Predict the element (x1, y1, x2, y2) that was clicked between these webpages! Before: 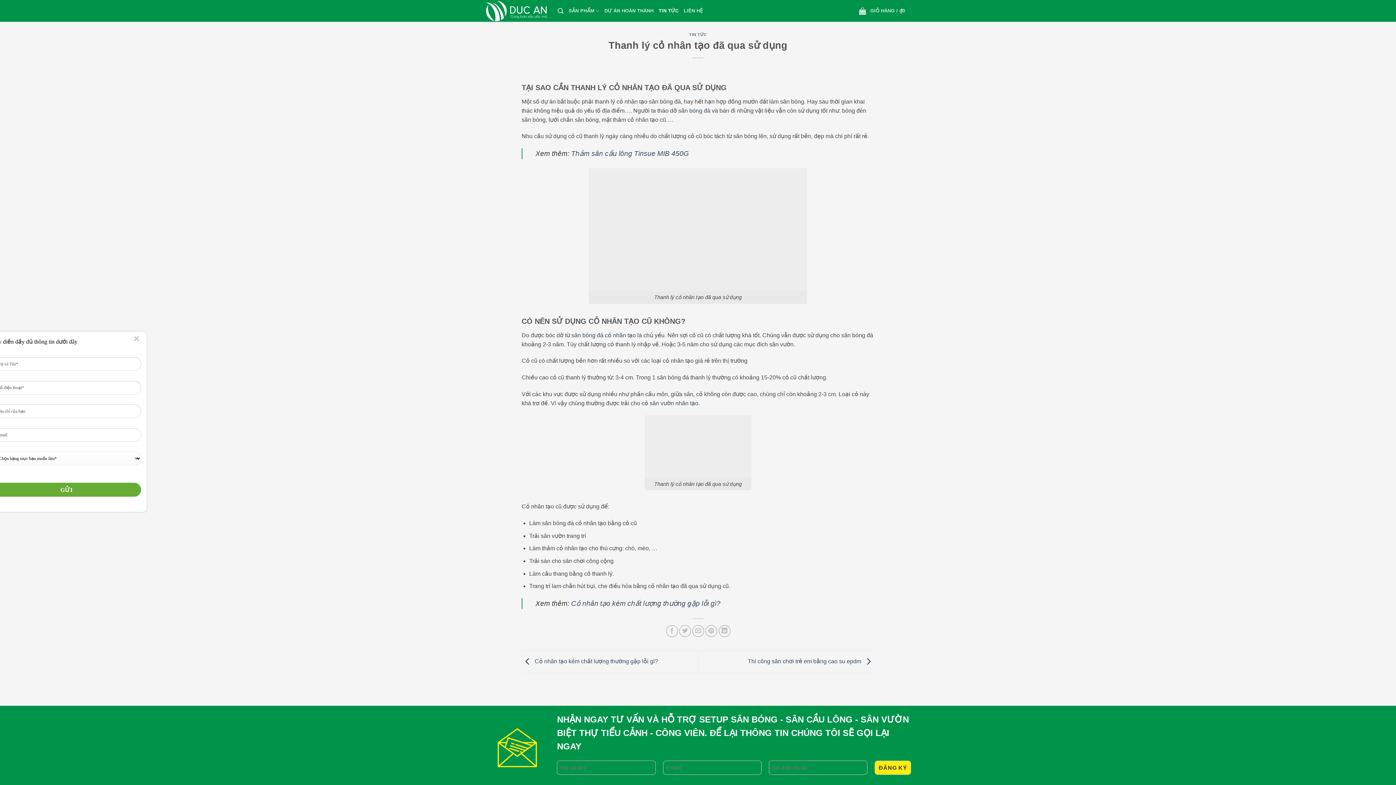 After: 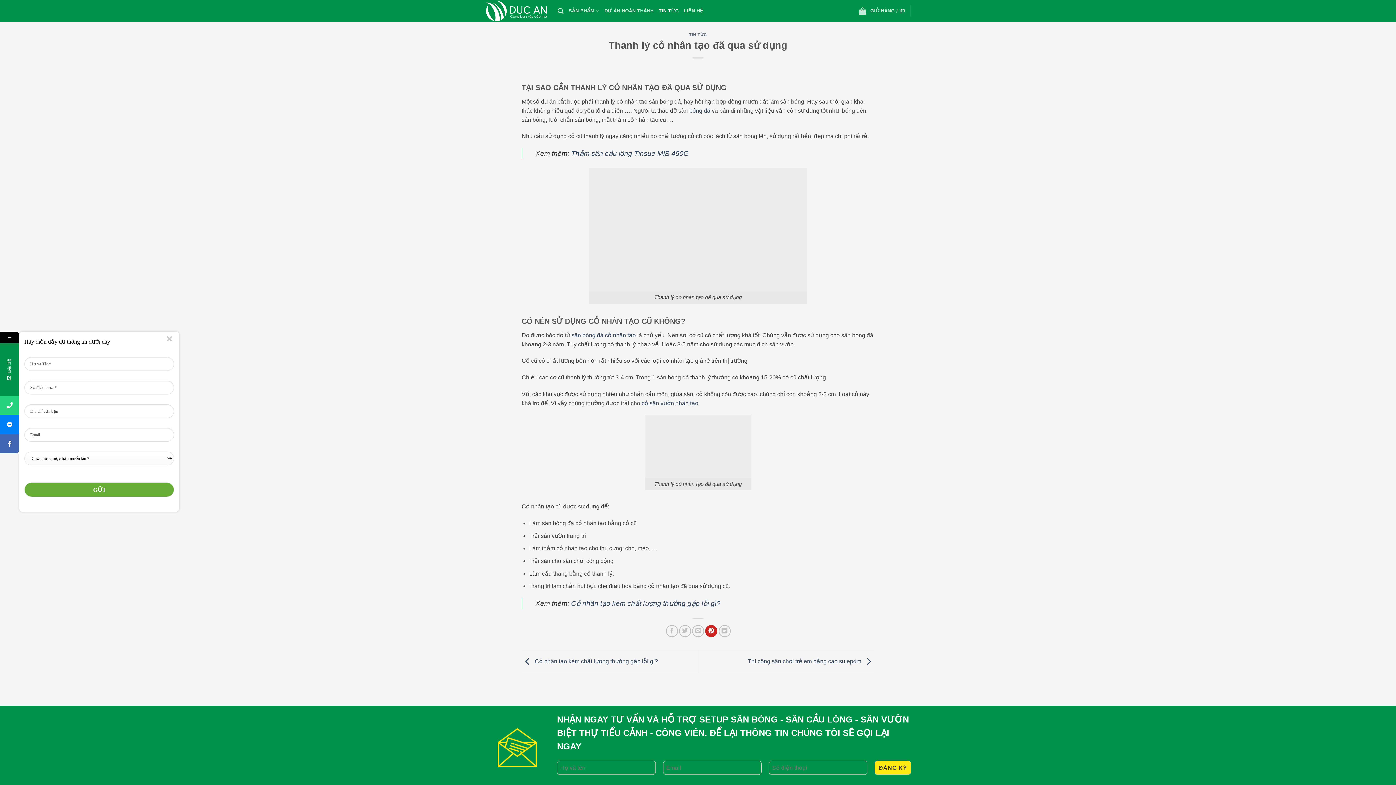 Action: bbox: (705, 625, 717, 637) label: Pin on Pinterest